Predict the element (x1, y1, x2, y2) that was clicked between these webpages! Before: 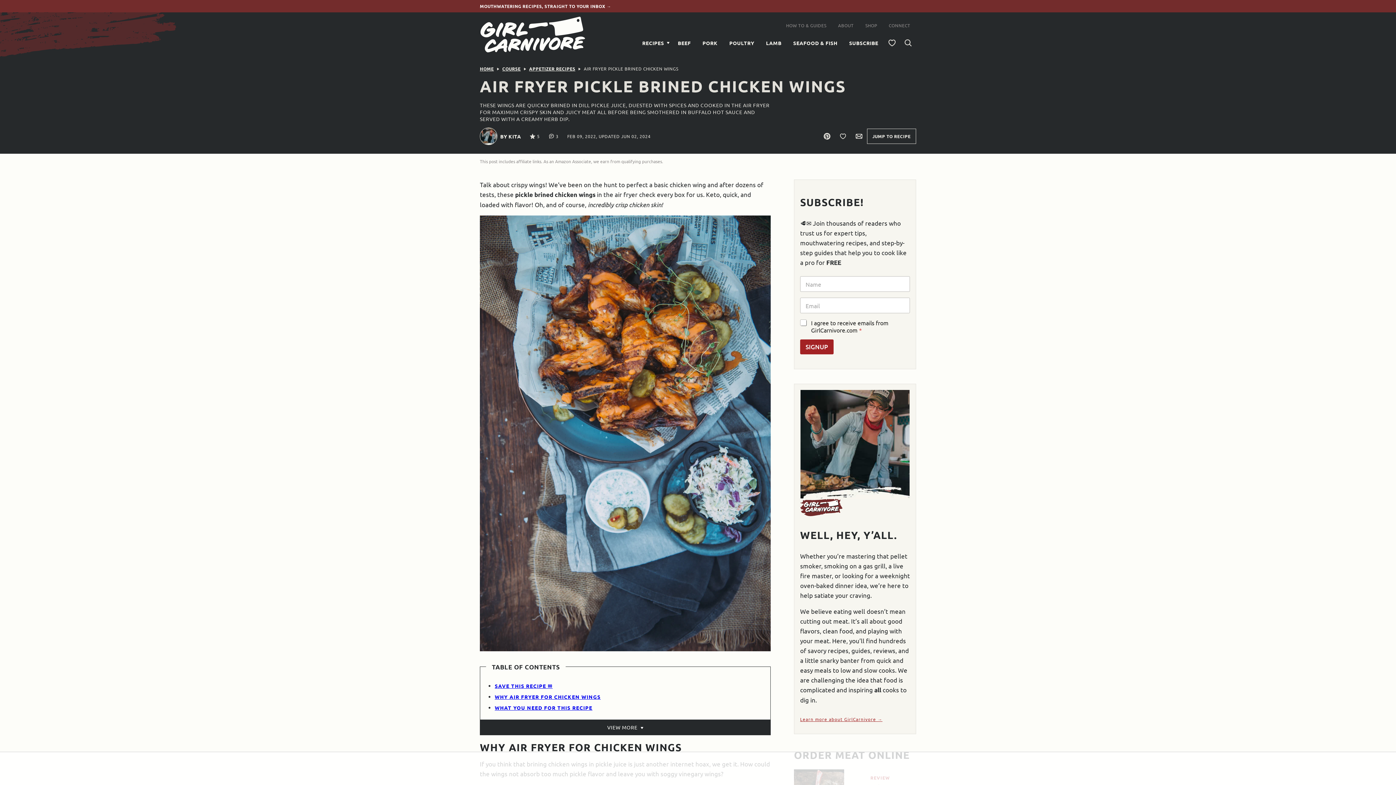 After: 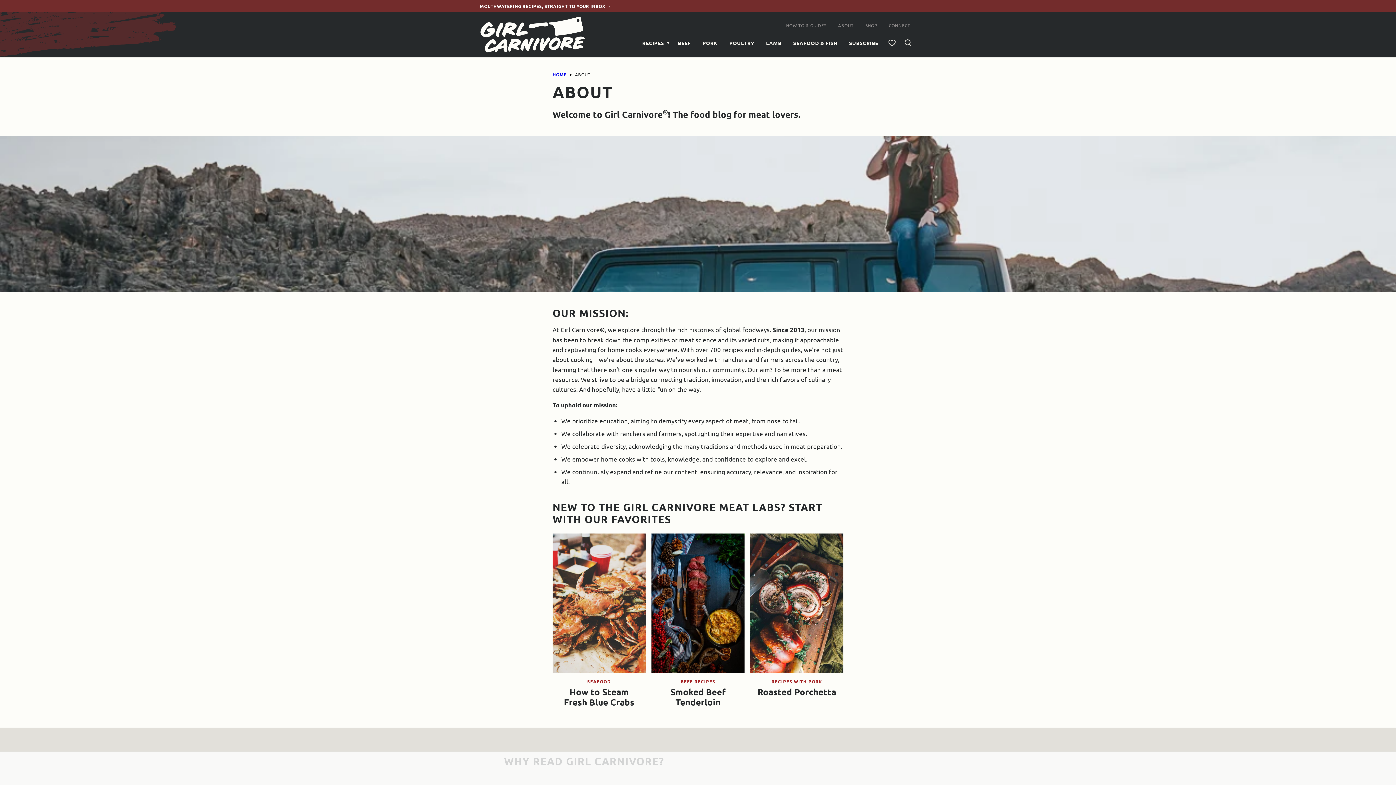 Action: label: ABOUT bbox: (832, 17, 859, 33)